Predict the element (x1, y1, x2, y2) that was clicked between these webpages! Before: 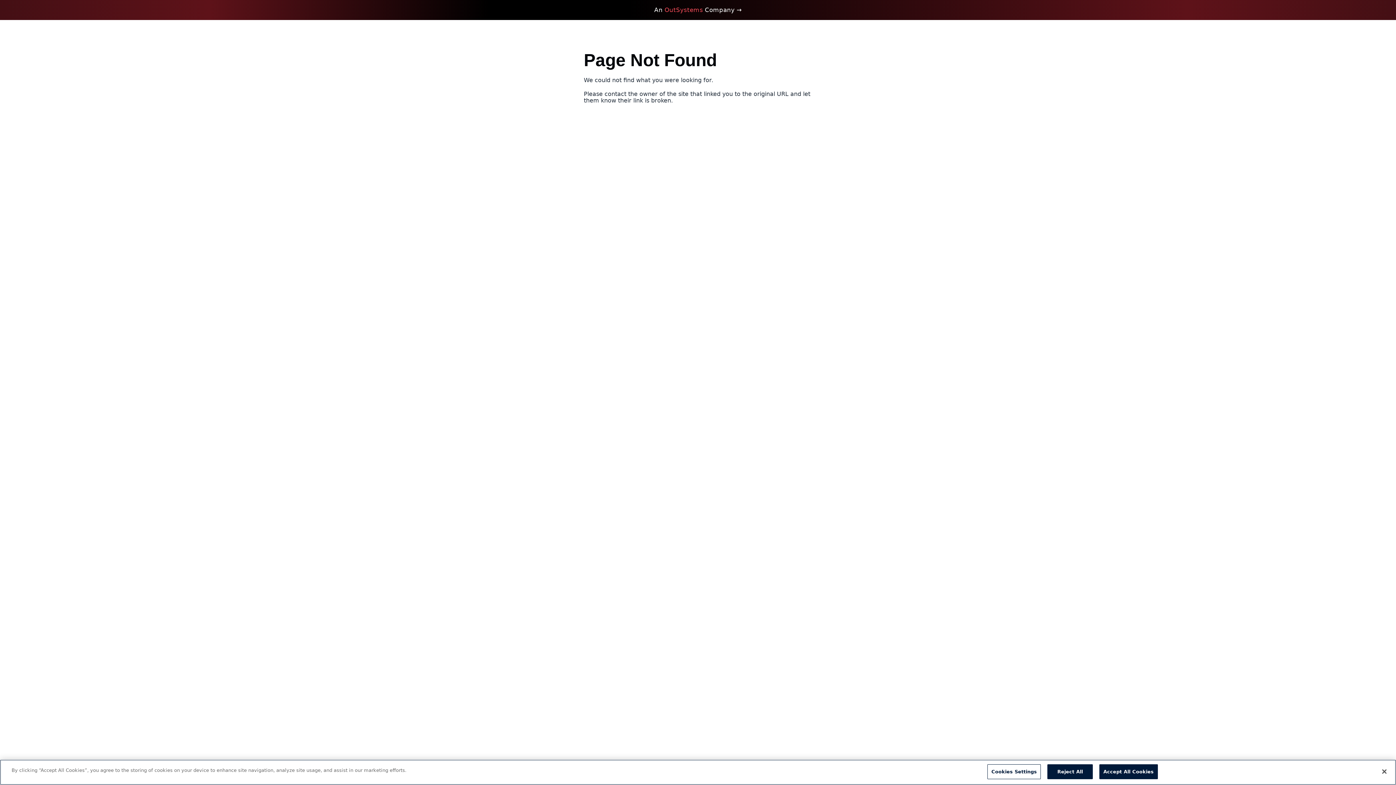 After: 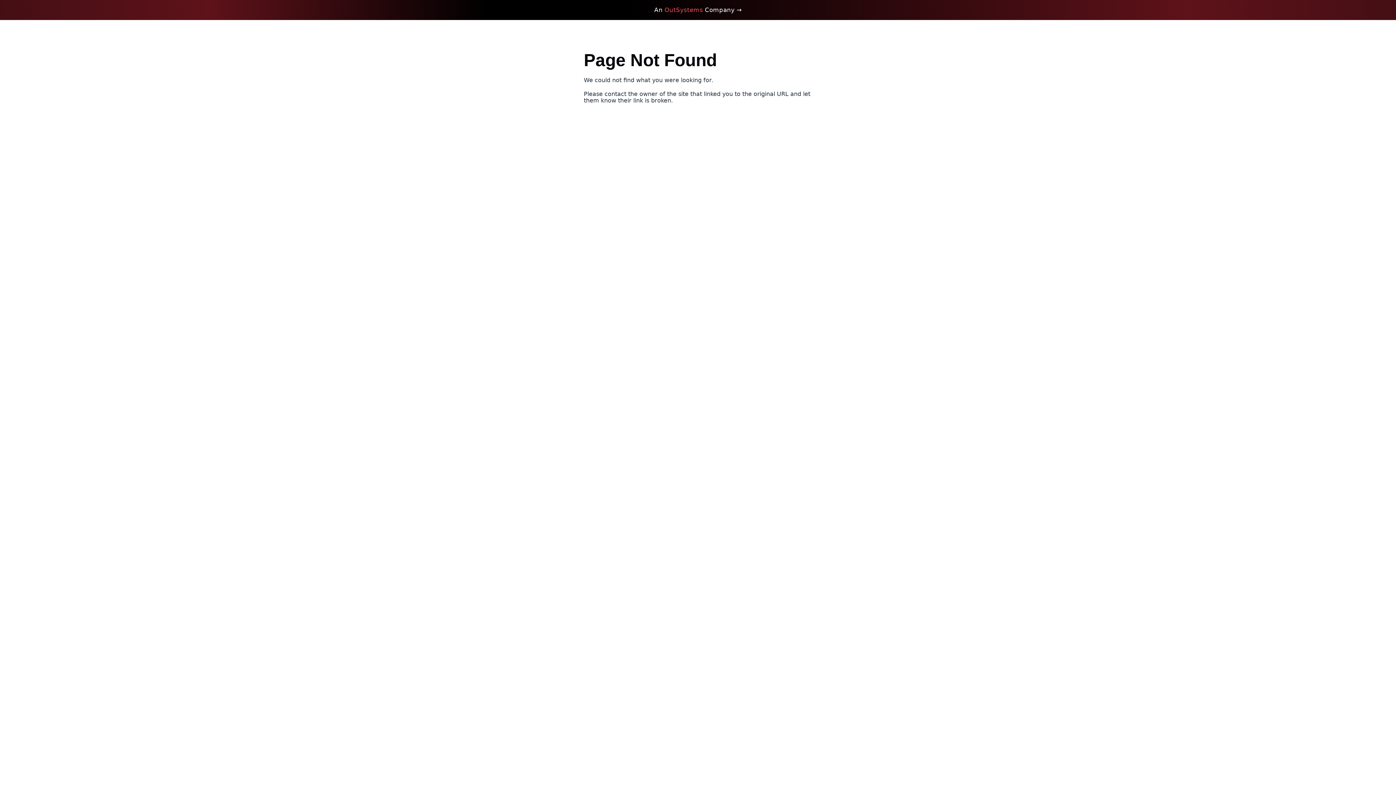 Action: label: Accept All Cookies bbox: (1099, 764, 1158, 779)